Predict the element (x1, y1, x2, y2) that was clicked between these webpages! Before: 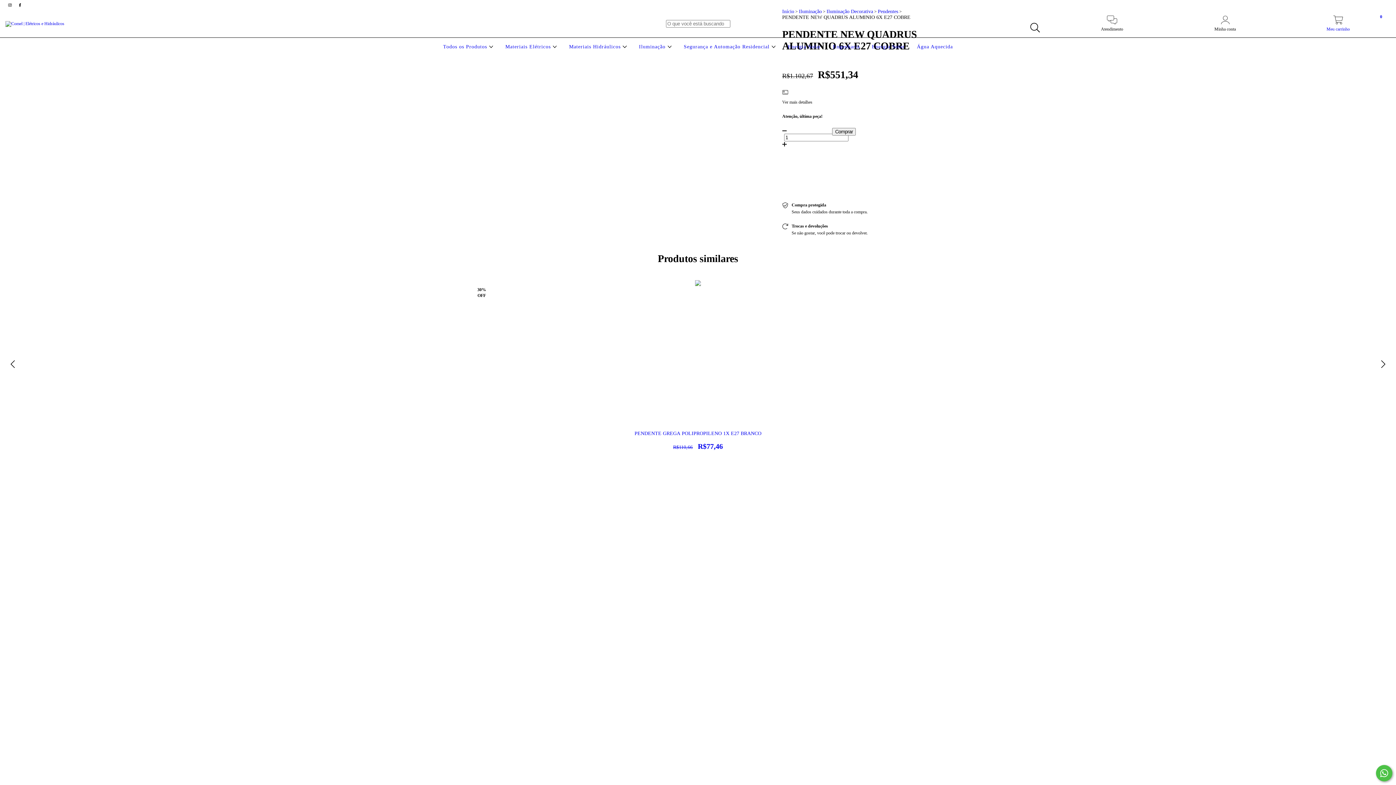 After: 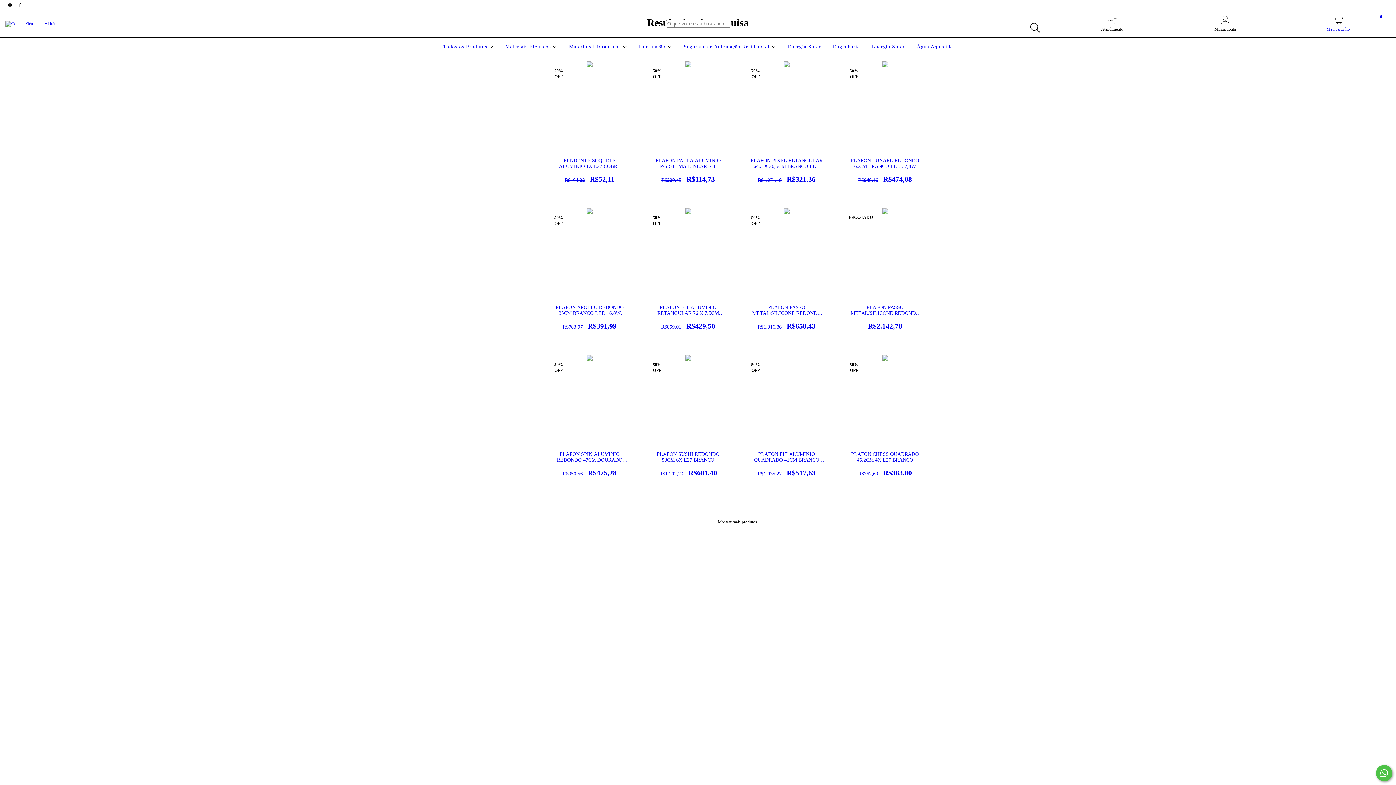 Action: label: Buscar bbox: (1026, 19, 1043, 36)